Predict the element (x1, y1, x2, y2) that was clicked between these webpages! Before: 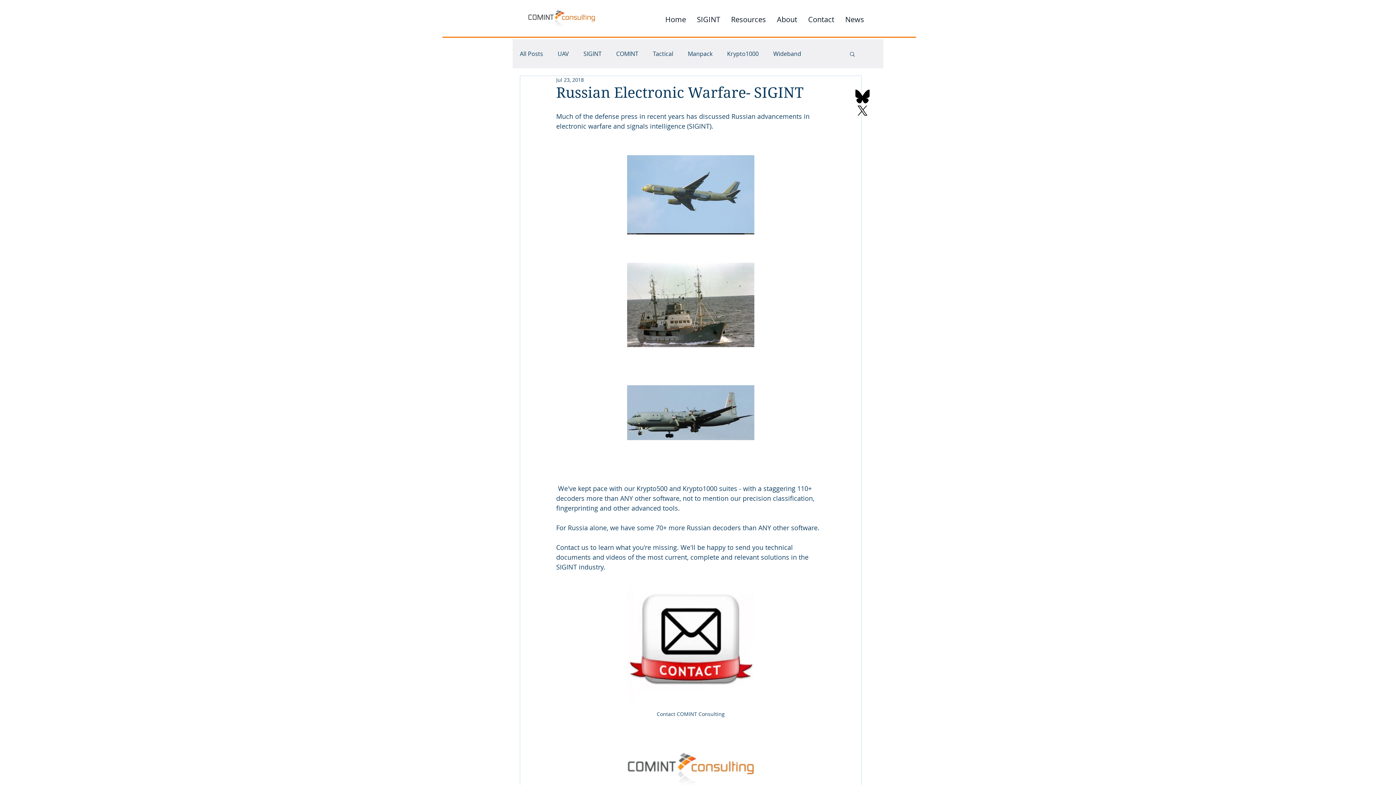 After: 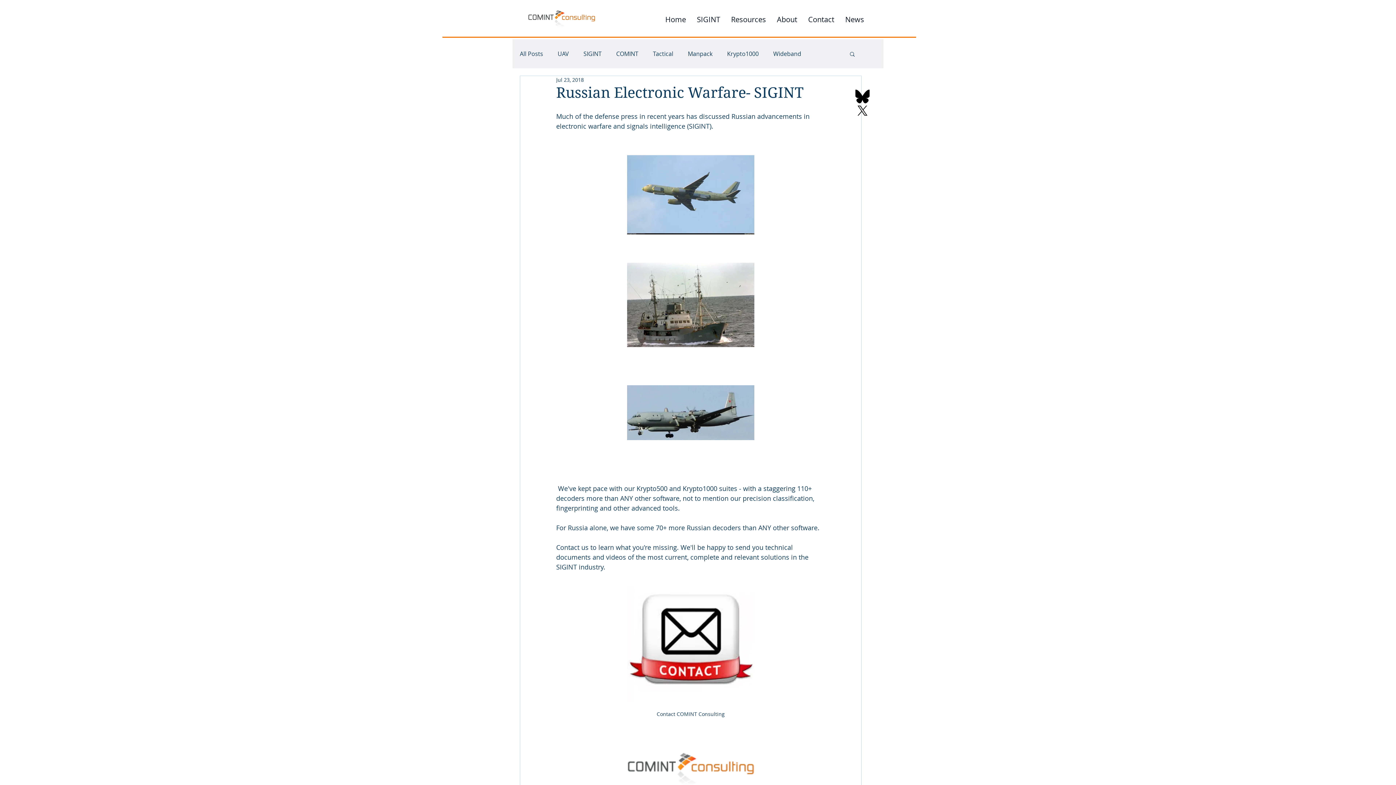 Action: label: X bbox: (855, 103, 869, 117)